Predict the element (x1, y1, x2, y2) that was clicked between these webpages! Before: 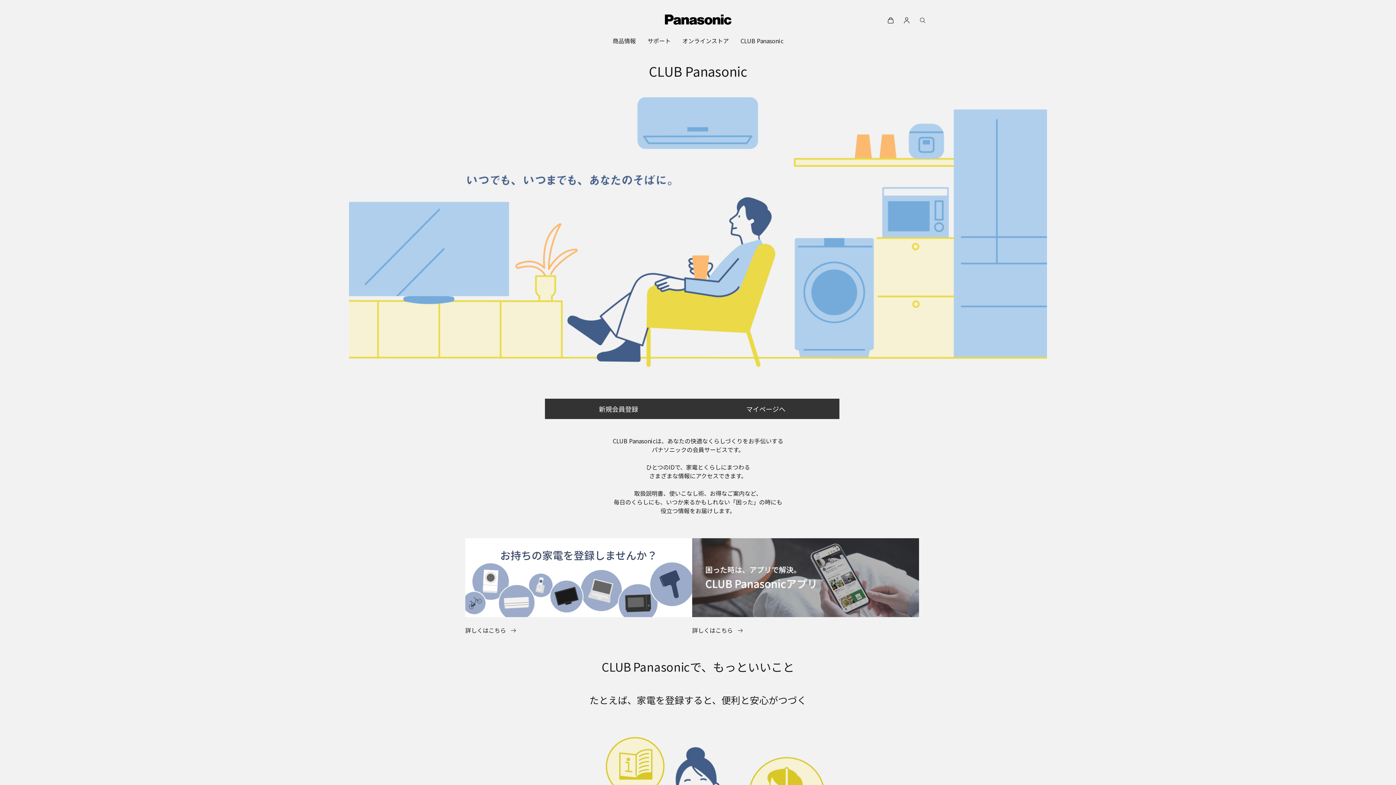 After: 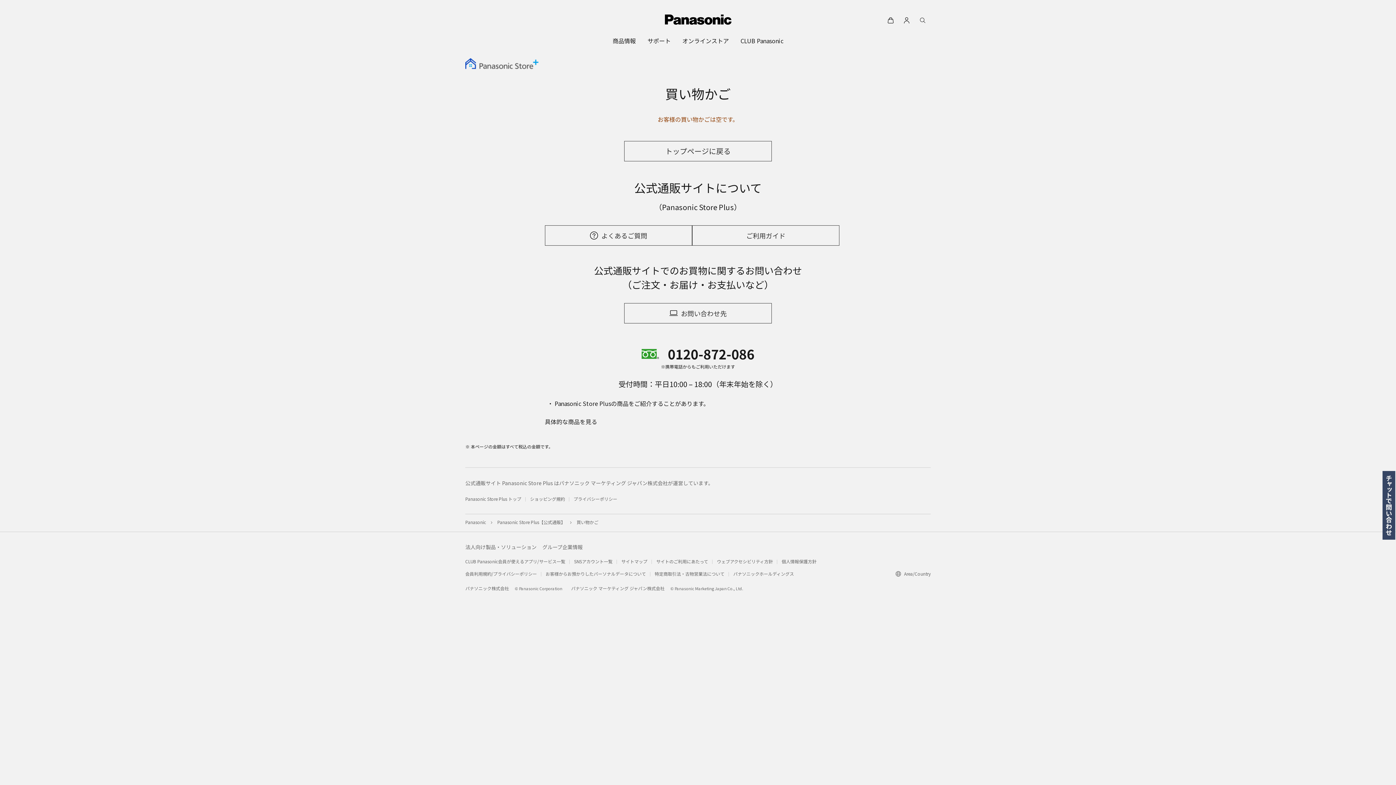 Action: bbox: (882, 12, 898, 28)